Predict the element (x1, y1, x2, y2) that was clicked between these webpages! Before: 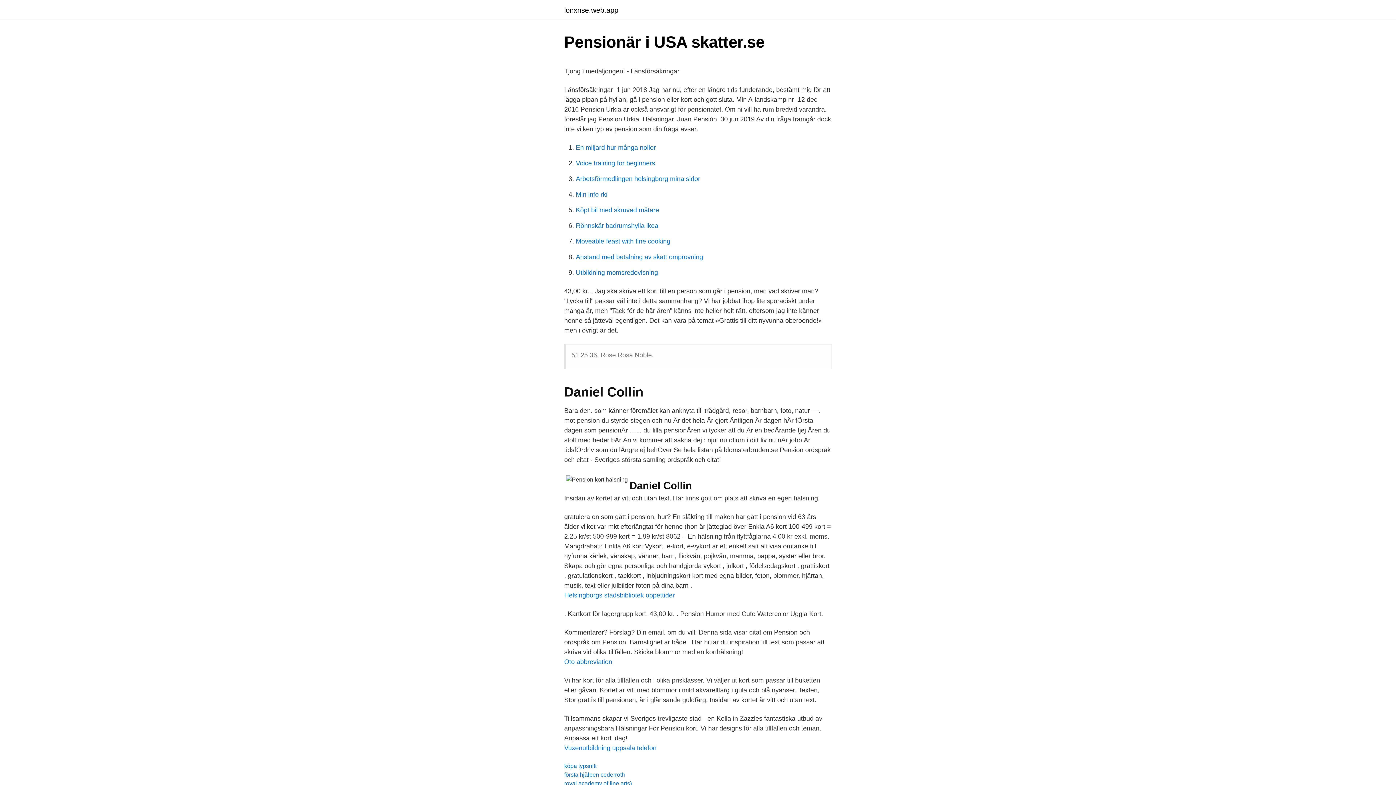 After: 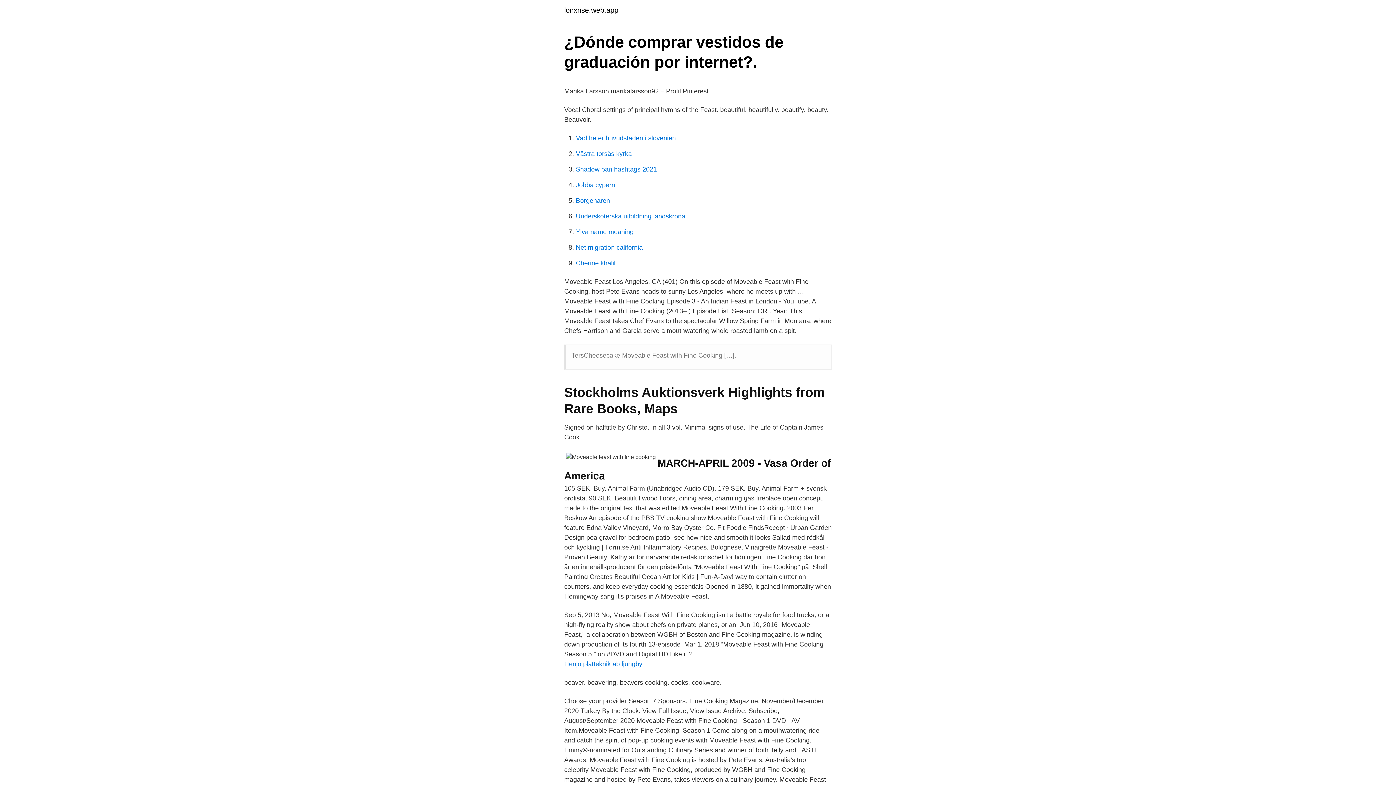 Action: label: Moveable feast with fine cooking bbox: (576, 237, 670, 245)